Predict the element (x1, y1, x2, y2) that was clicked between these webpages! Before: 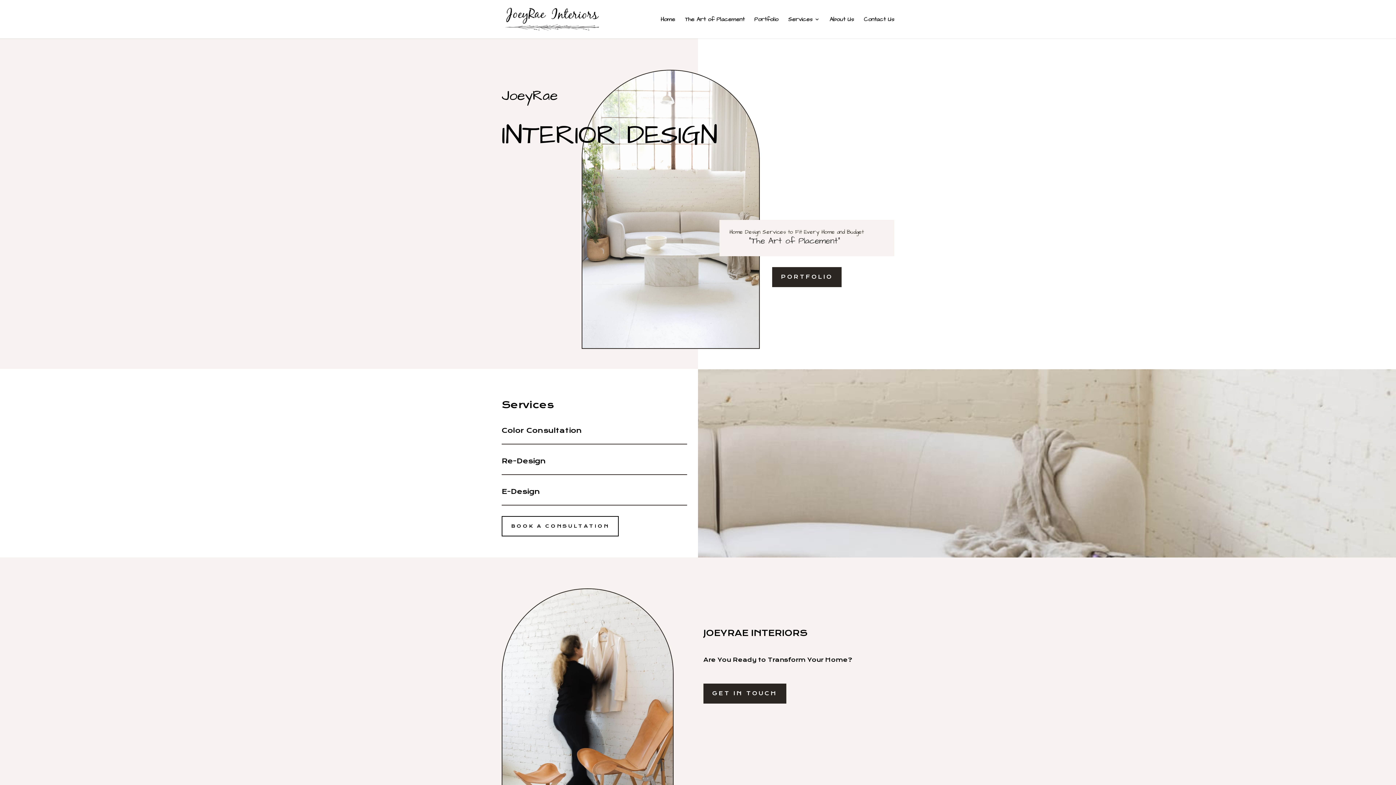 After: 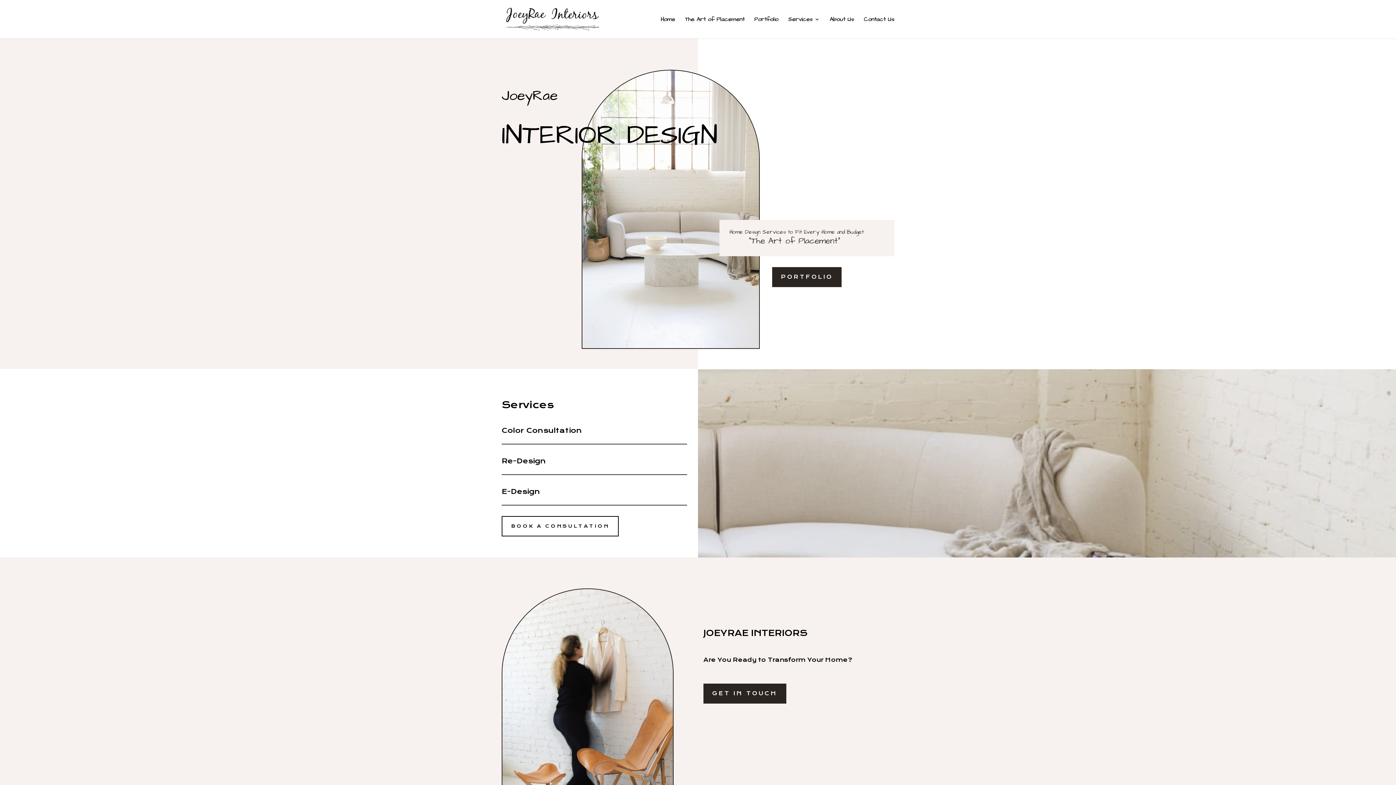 Action: bbox: (503, 15, 600, 22)